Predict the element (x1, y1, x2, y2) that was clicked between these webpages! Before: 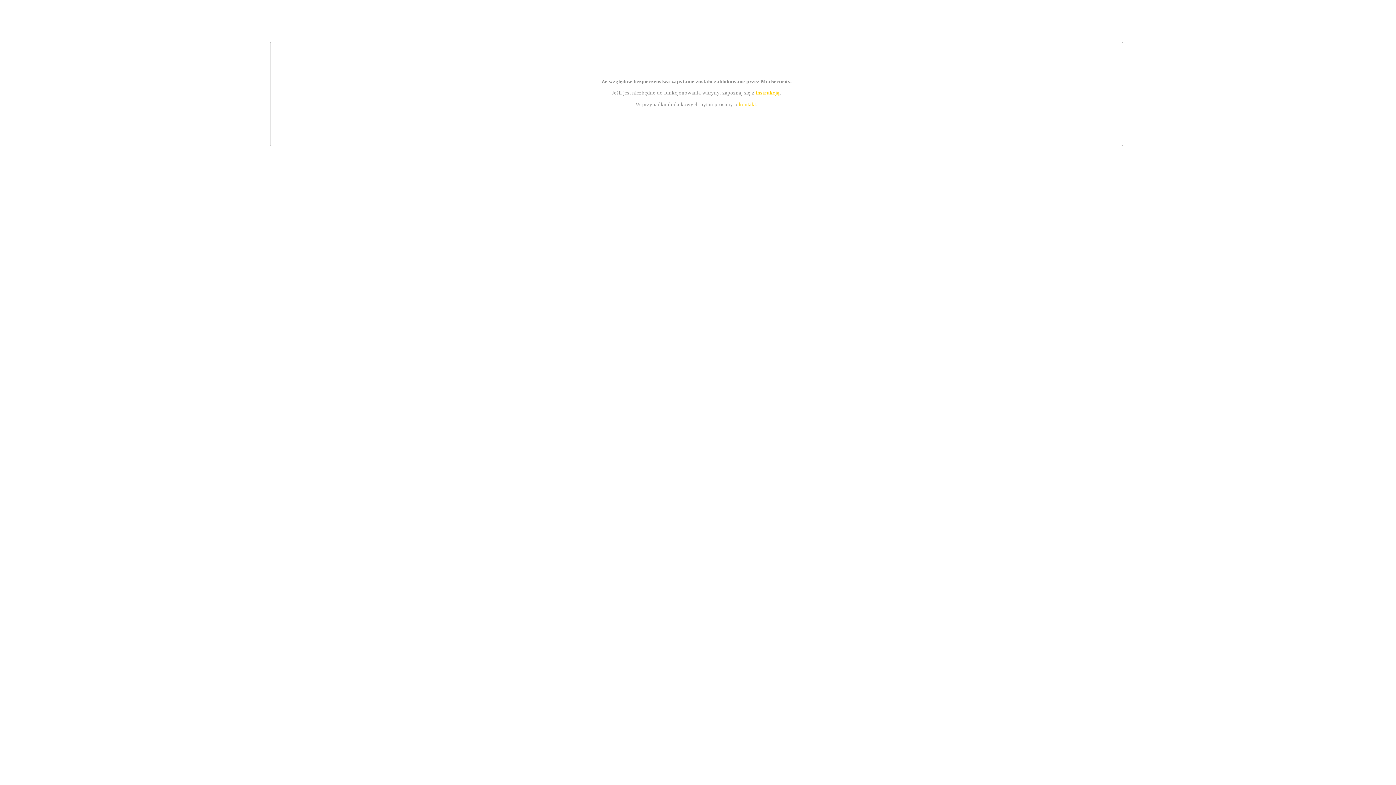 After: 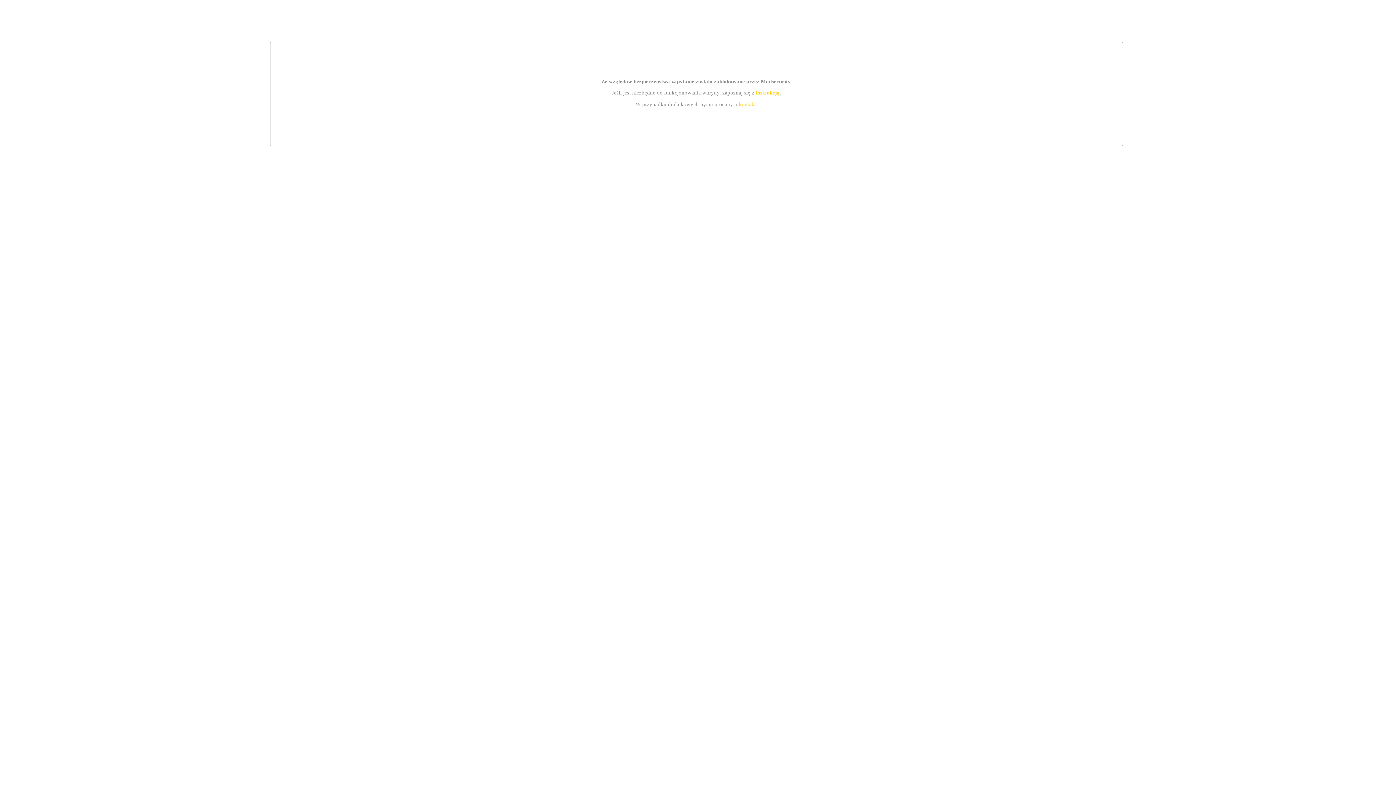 Action: label: kontakt bbox: (739, 101, 756, 107)